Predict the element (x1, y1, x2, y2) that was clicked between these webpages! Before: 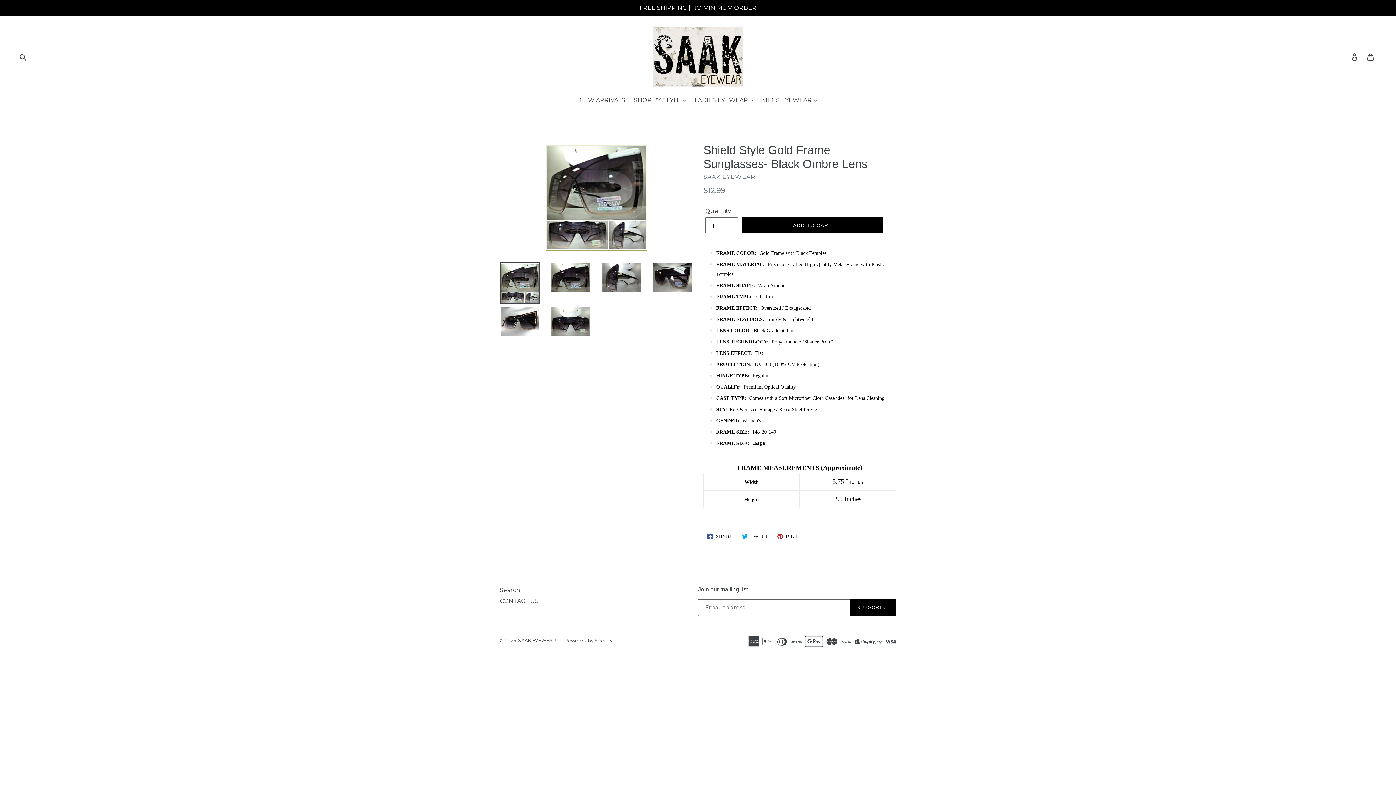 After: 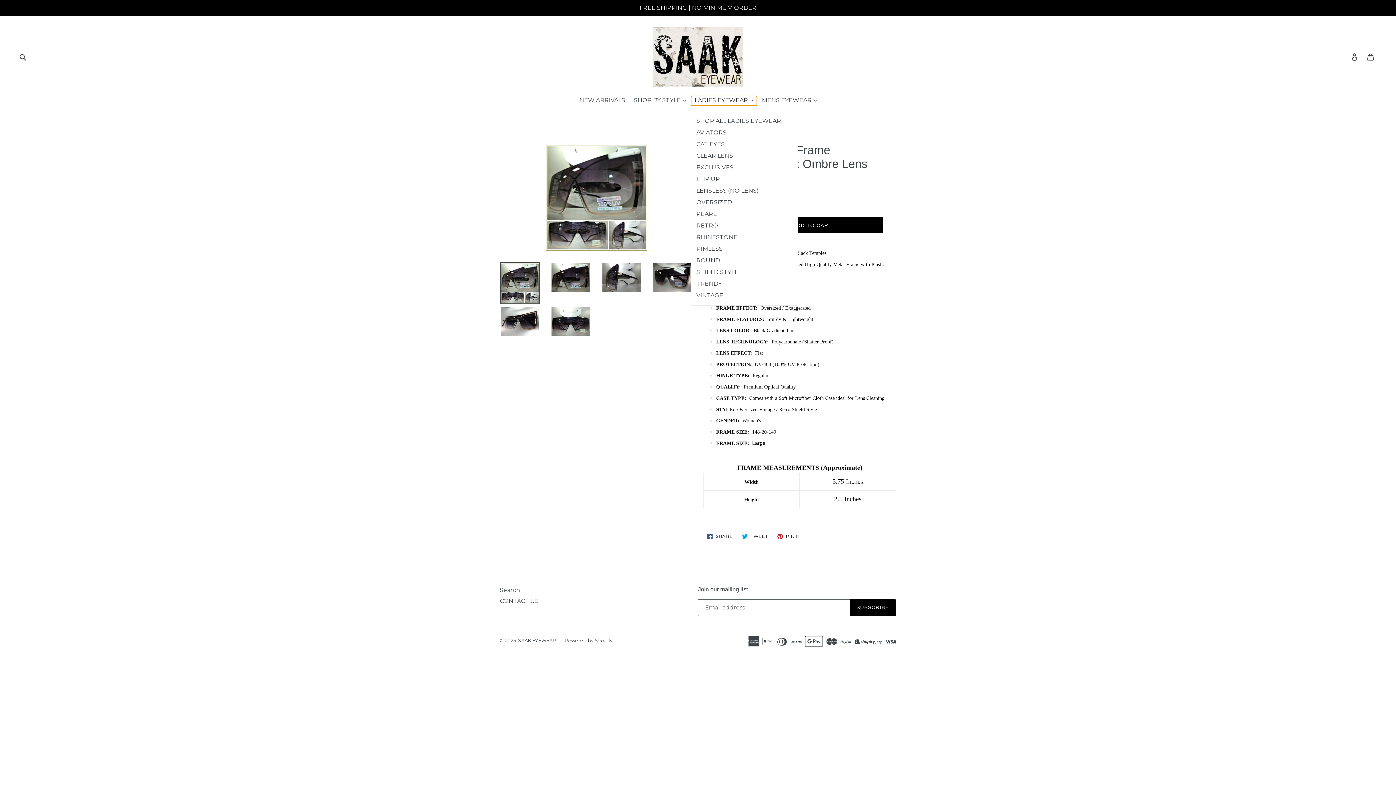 Action: label: LADIES EYEWEAR  bbox: (691, 96, 756, 105)